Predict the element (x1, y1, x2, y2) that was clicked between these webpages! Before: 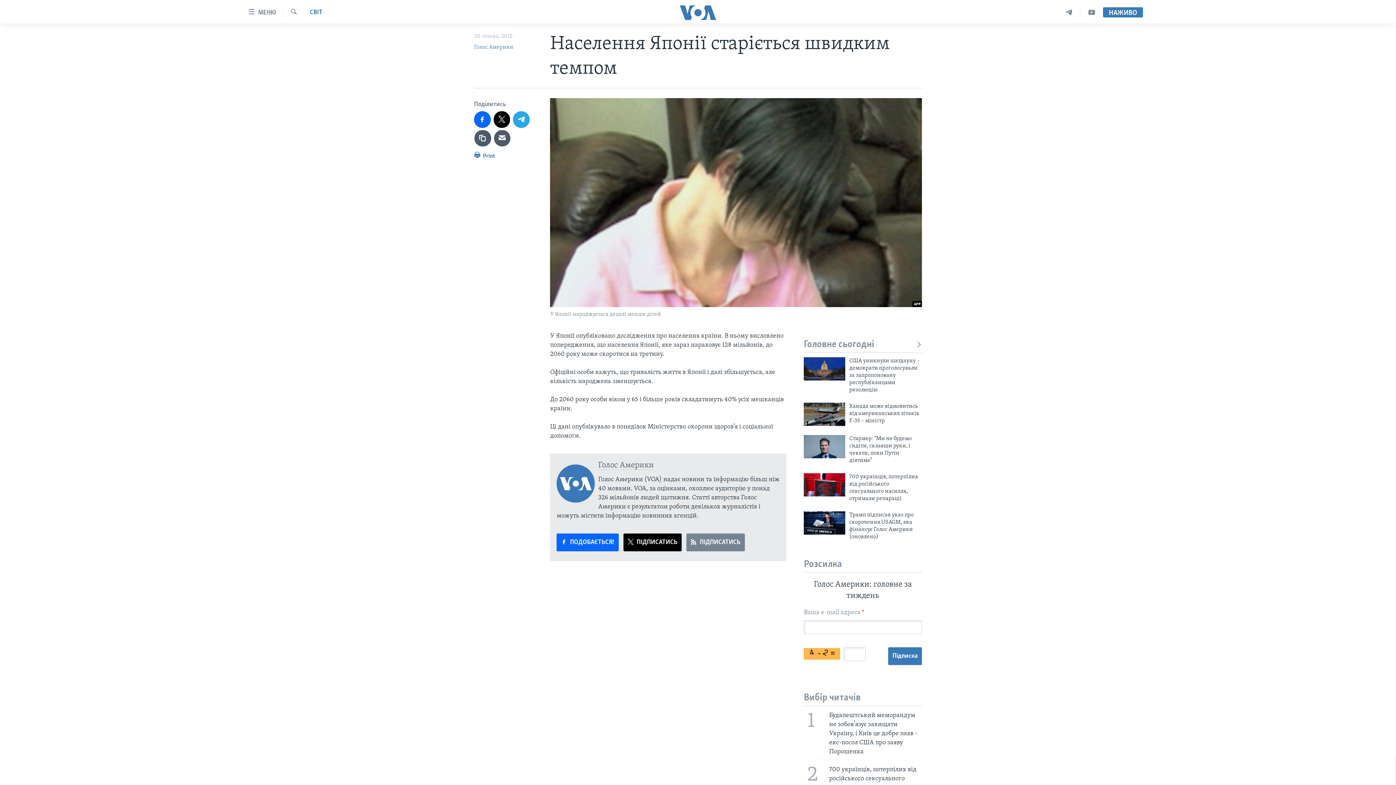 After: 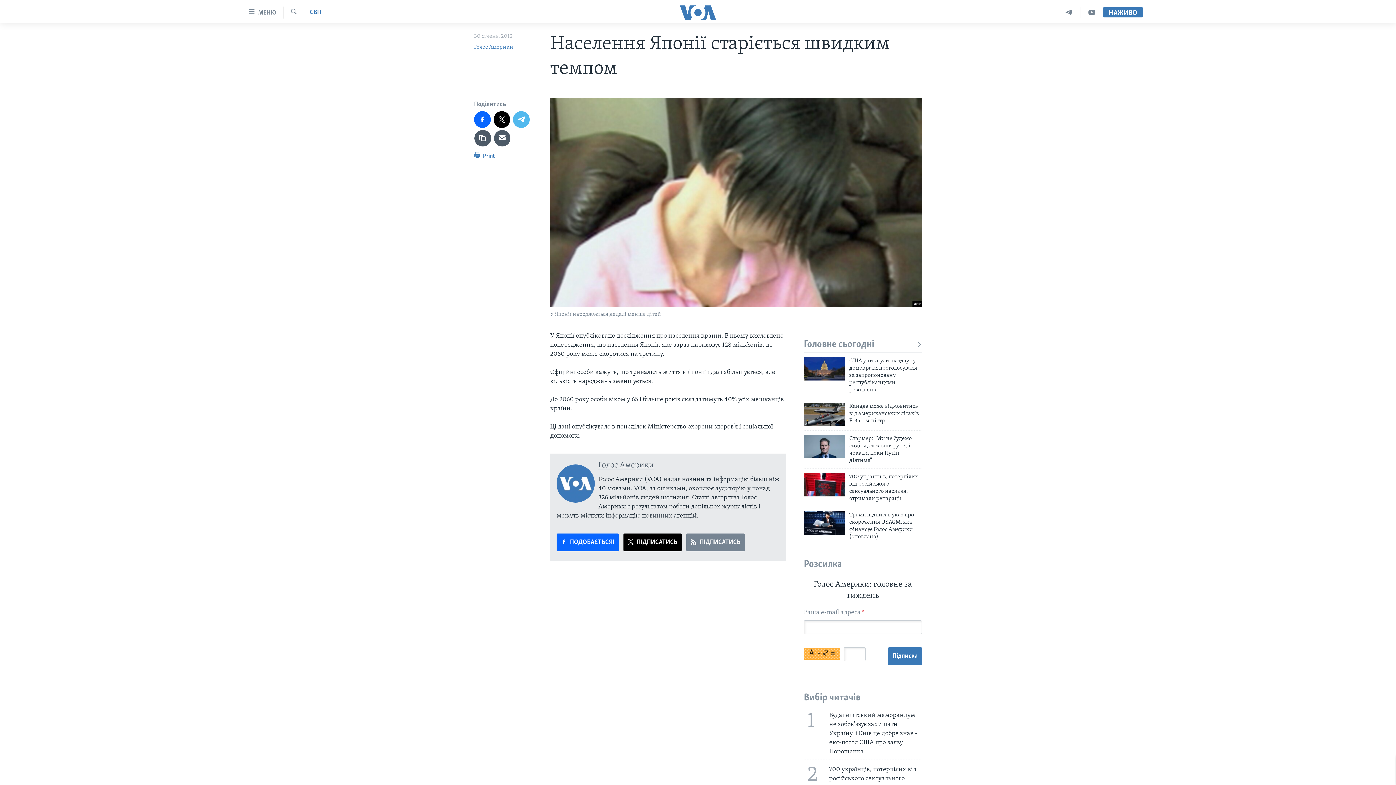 Action: bbox: (513, 111, 529, 127)